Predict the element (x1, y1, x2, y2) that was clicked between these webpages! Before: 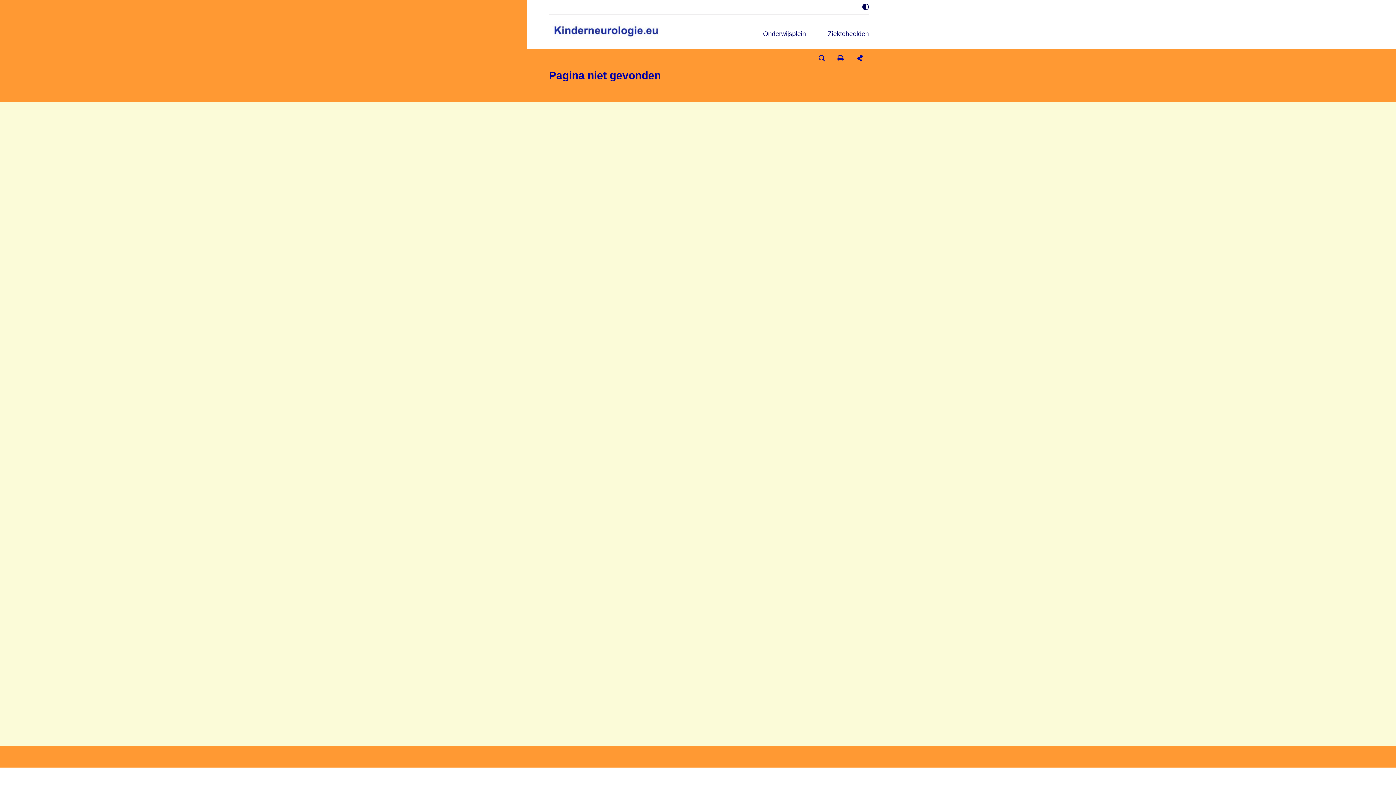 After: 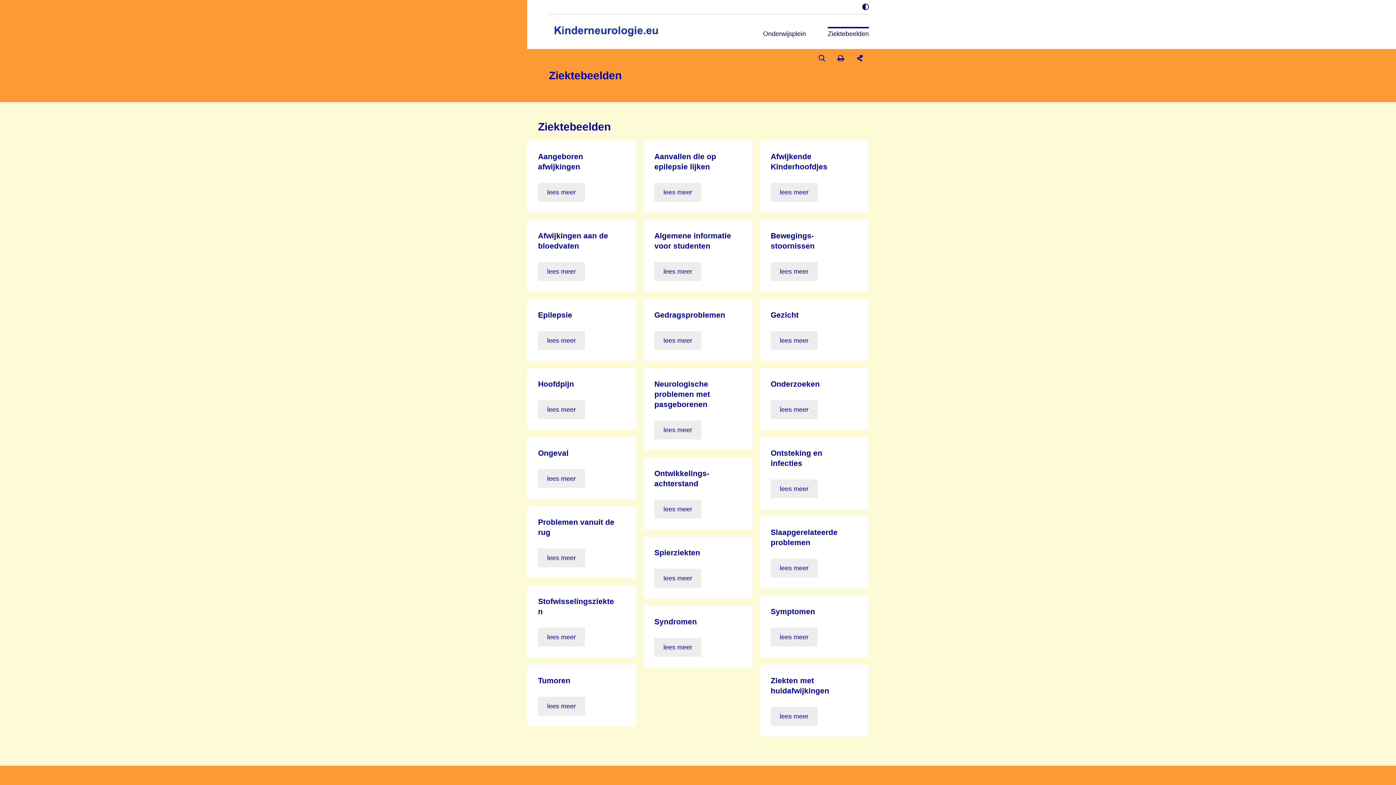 Action: bbox: (817, 24, 880, 42) label: Ziektebeelden